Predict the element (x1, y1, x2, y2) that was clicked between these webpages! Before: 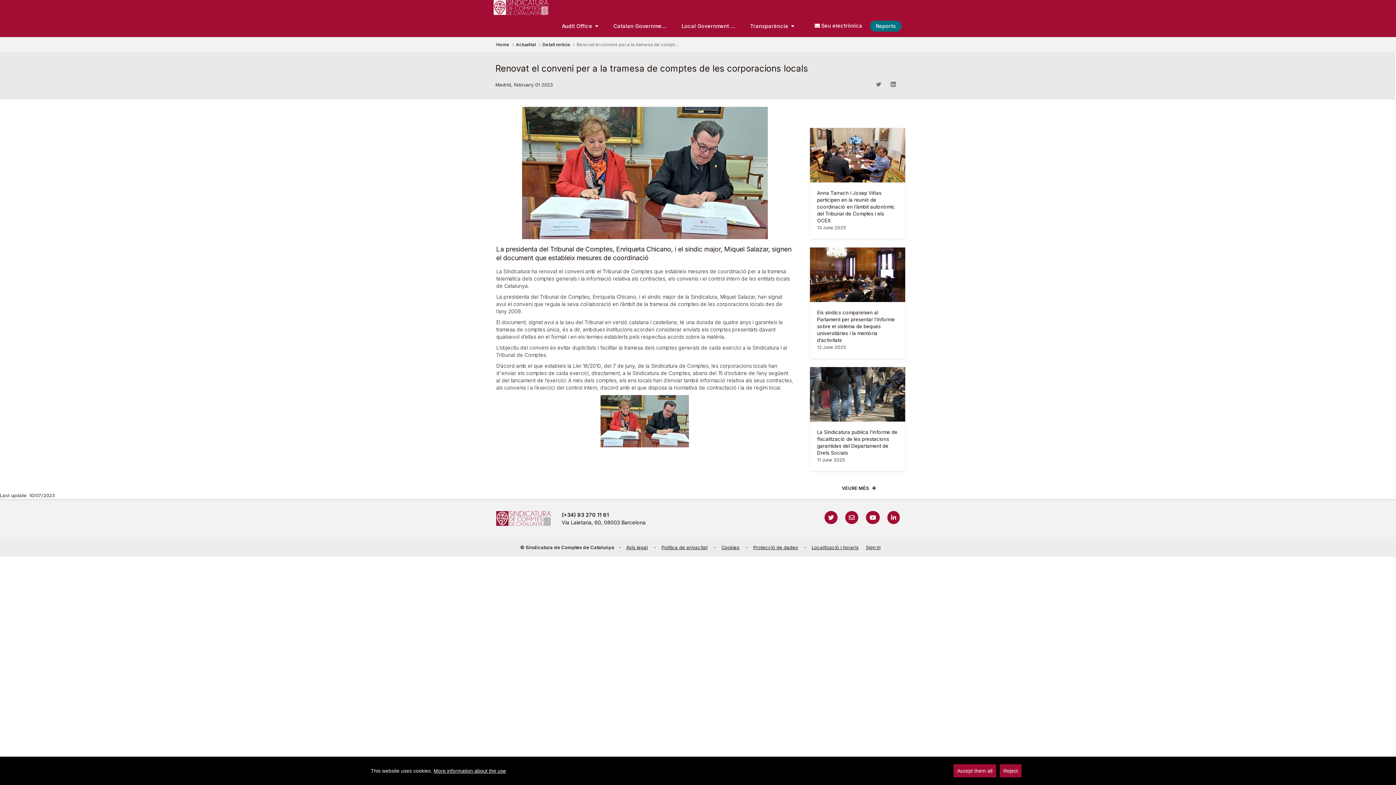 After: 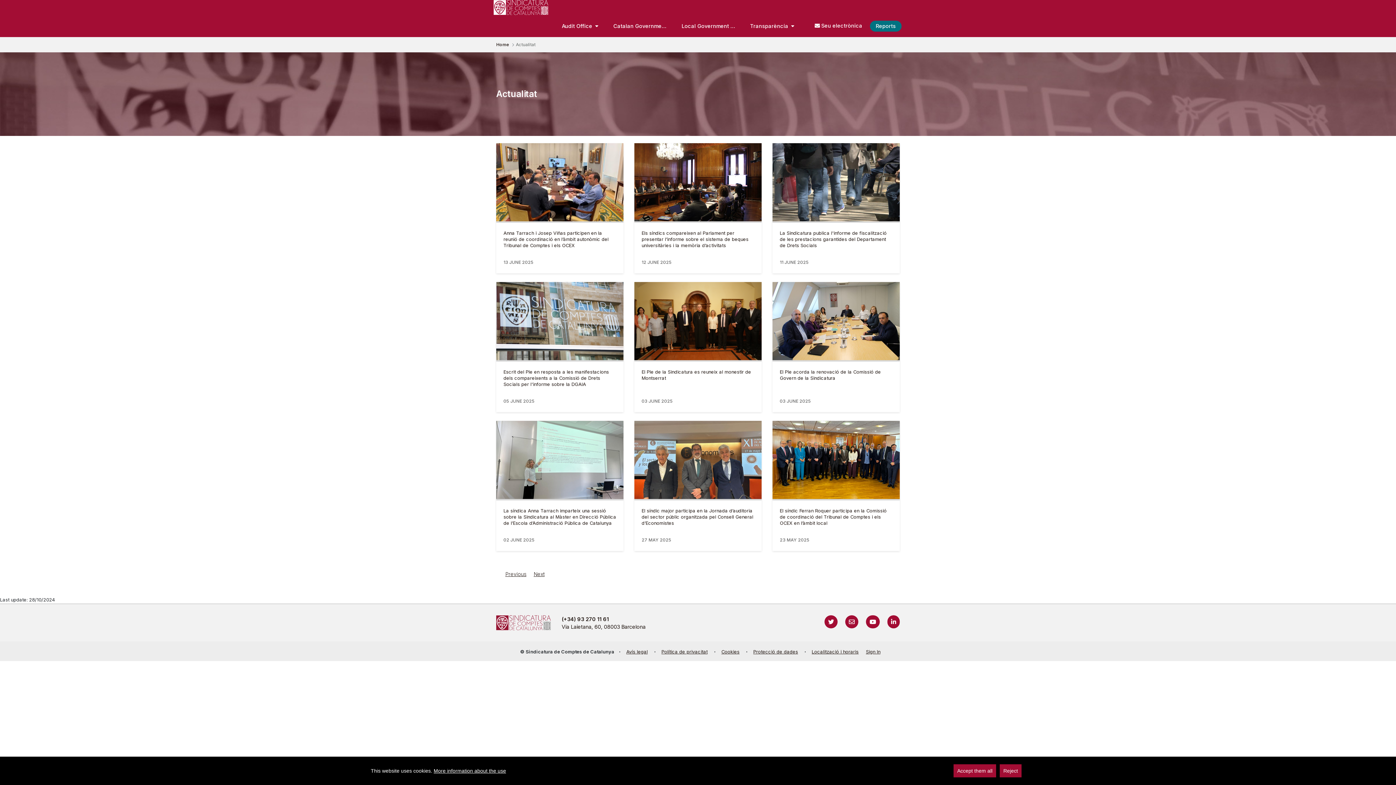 Action: label: Actualitat bbox: (516, 41, 536, 48)